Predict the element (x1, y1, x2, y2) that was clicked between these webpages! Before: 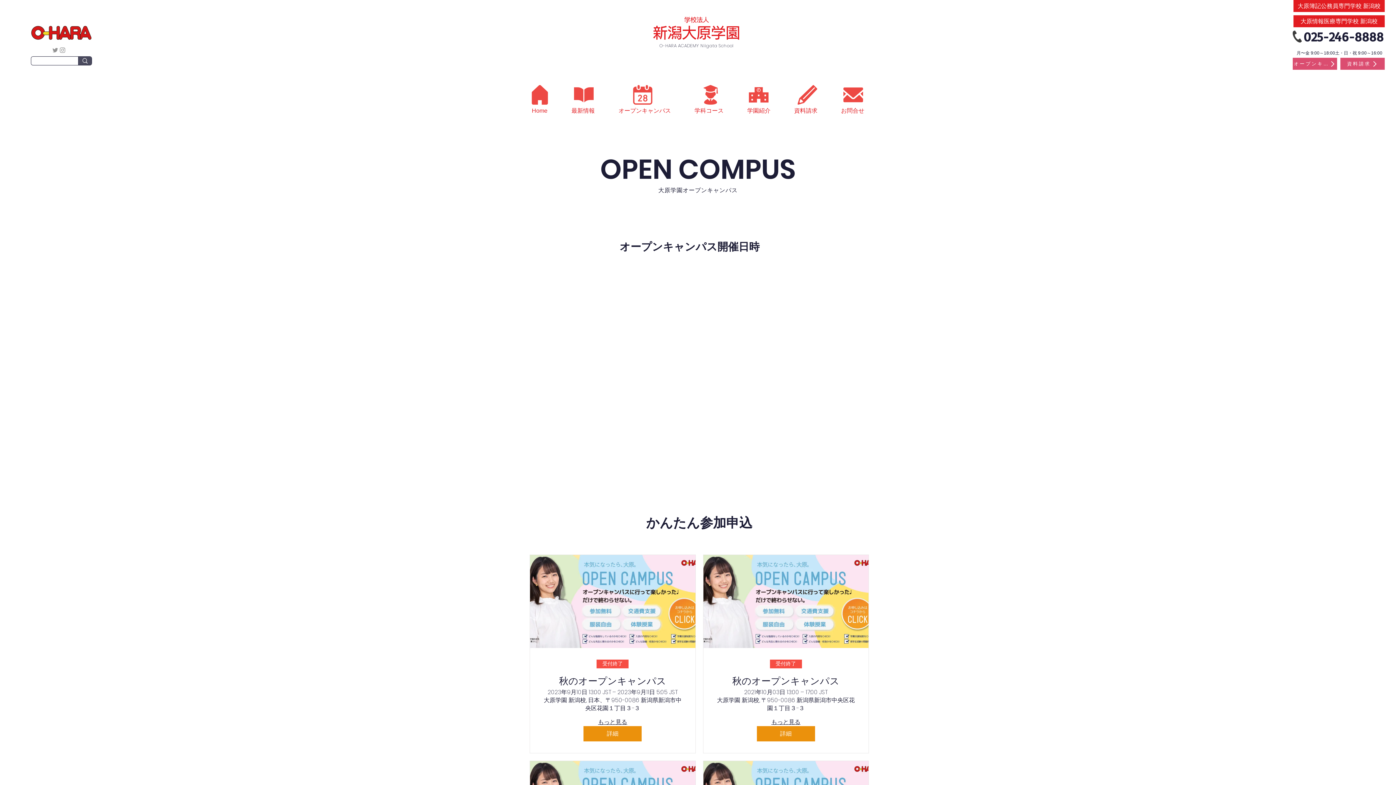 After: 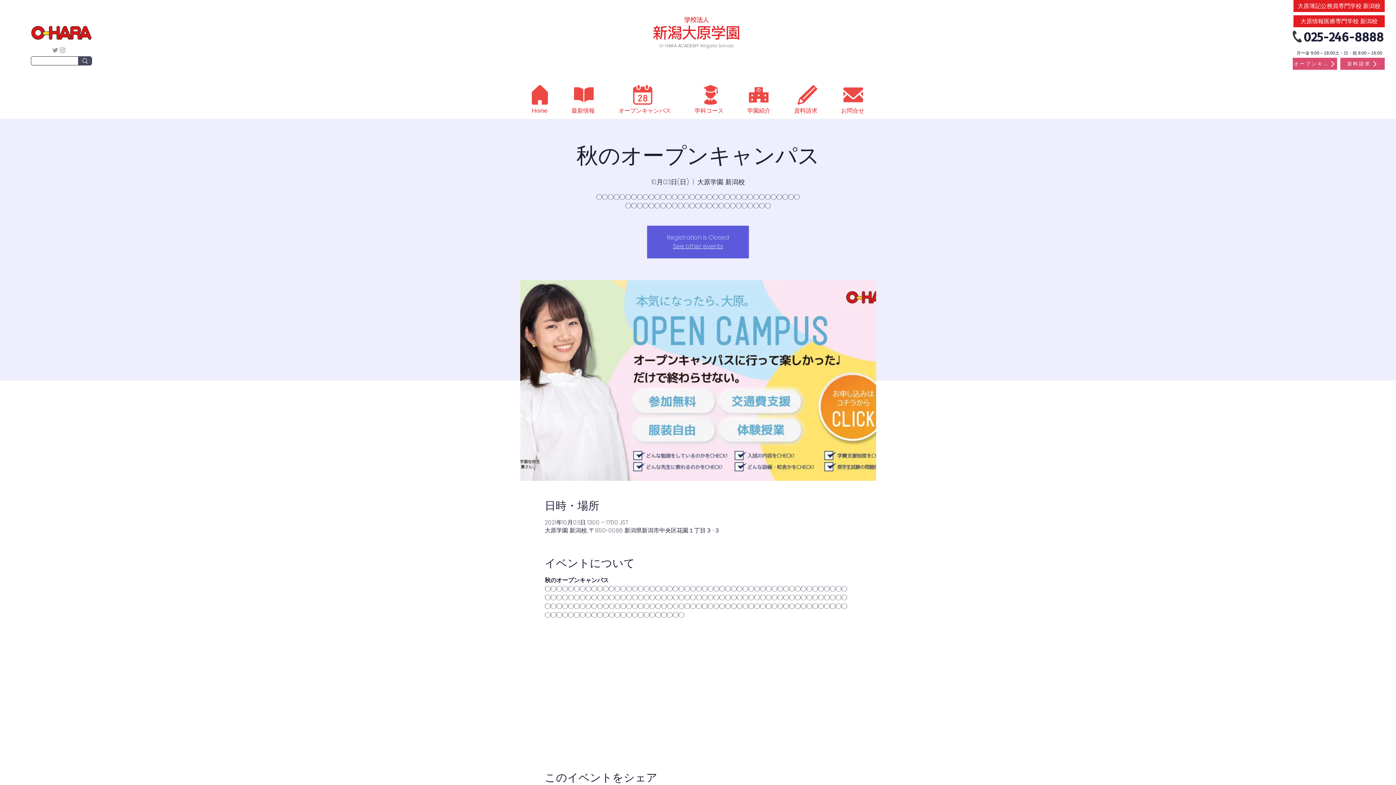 Action: bbox: (757, 726, 815, 741) label: 詳細